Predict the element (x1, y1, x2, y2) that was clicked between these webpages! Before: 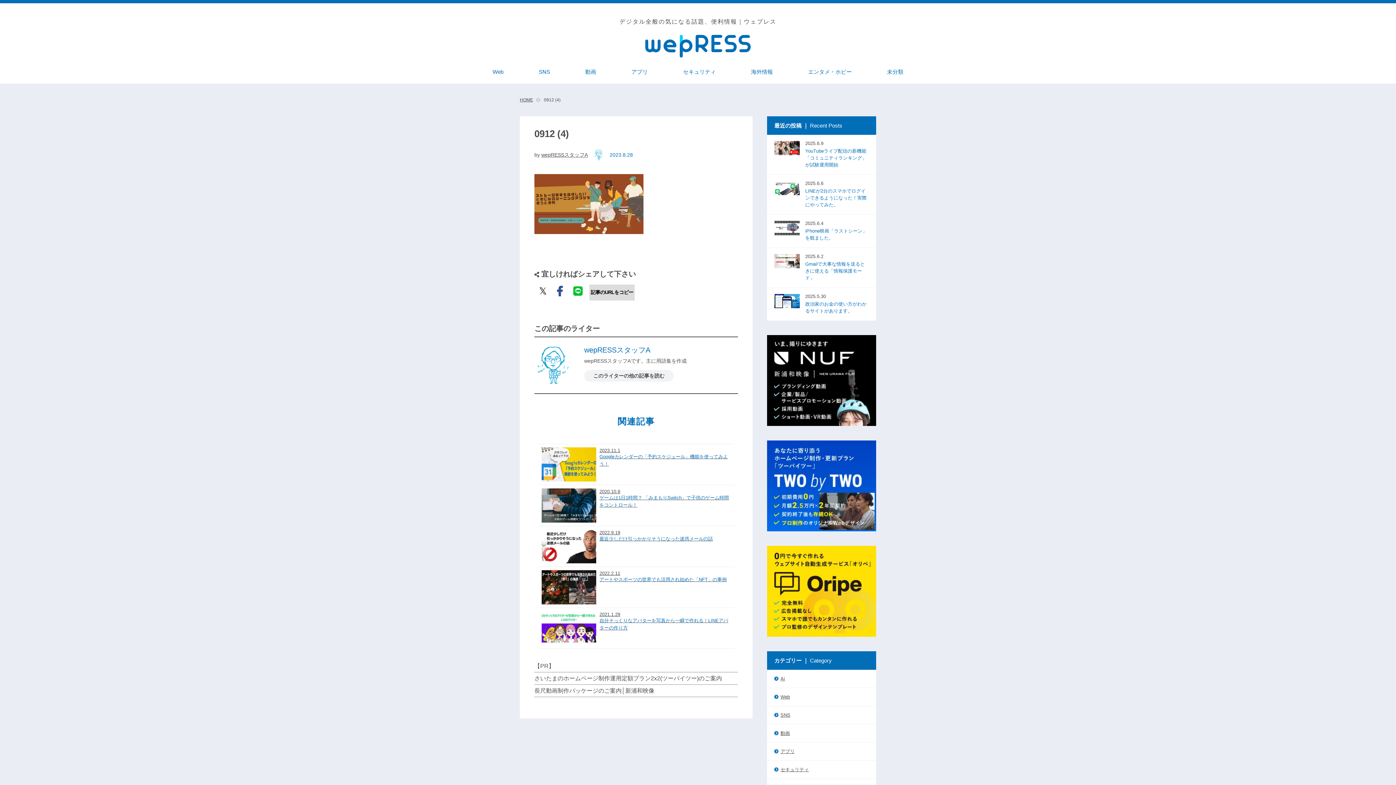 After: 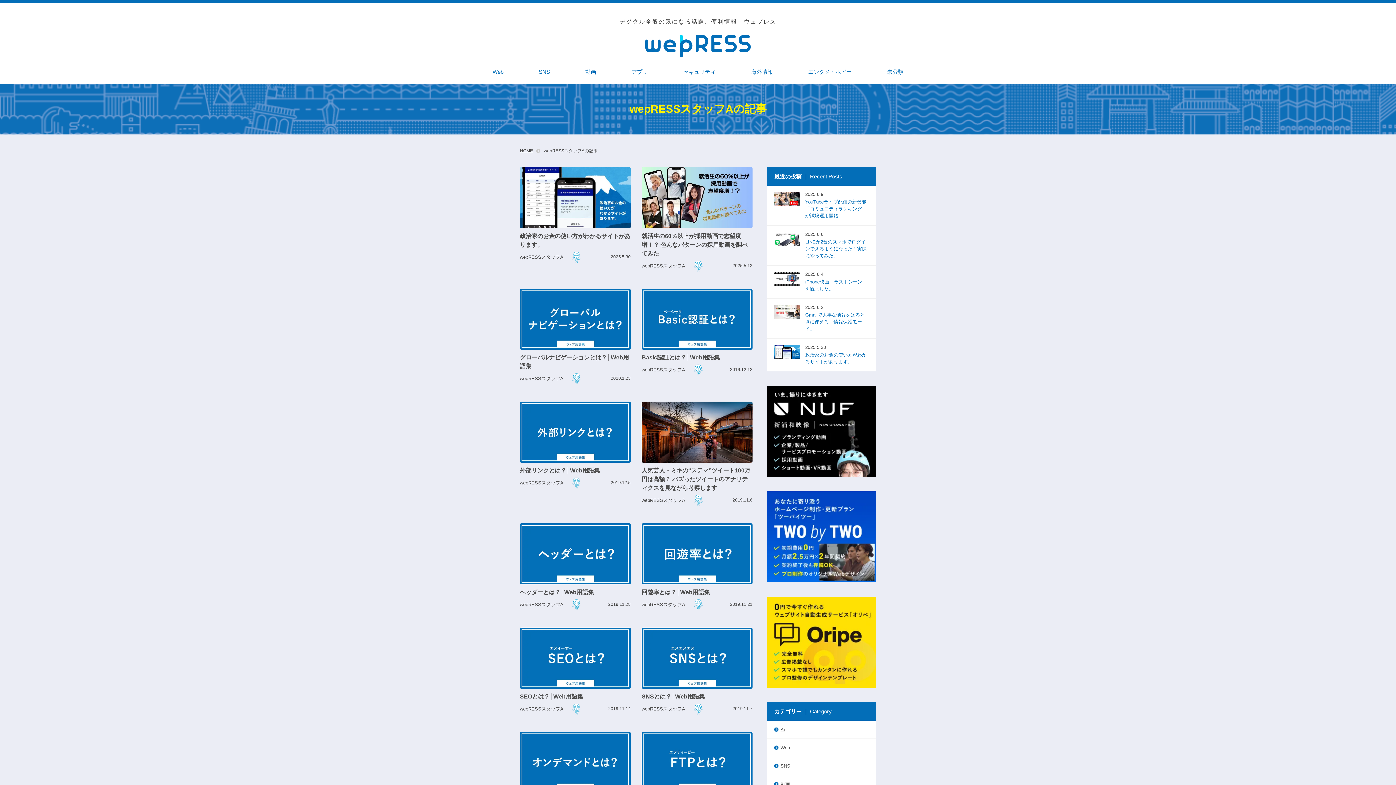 Action: label: このライターの他の記事を読む bbox: (584, 370, 673, 381)